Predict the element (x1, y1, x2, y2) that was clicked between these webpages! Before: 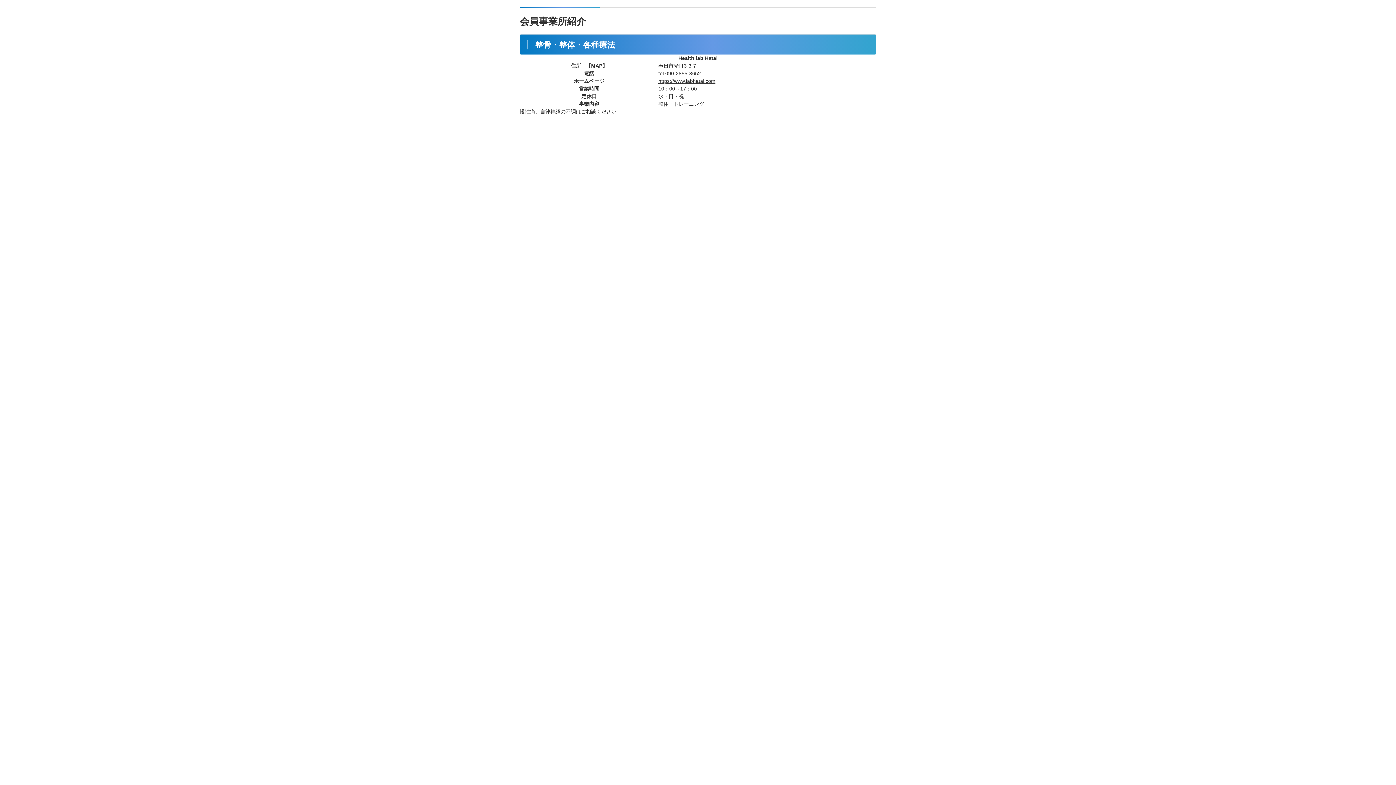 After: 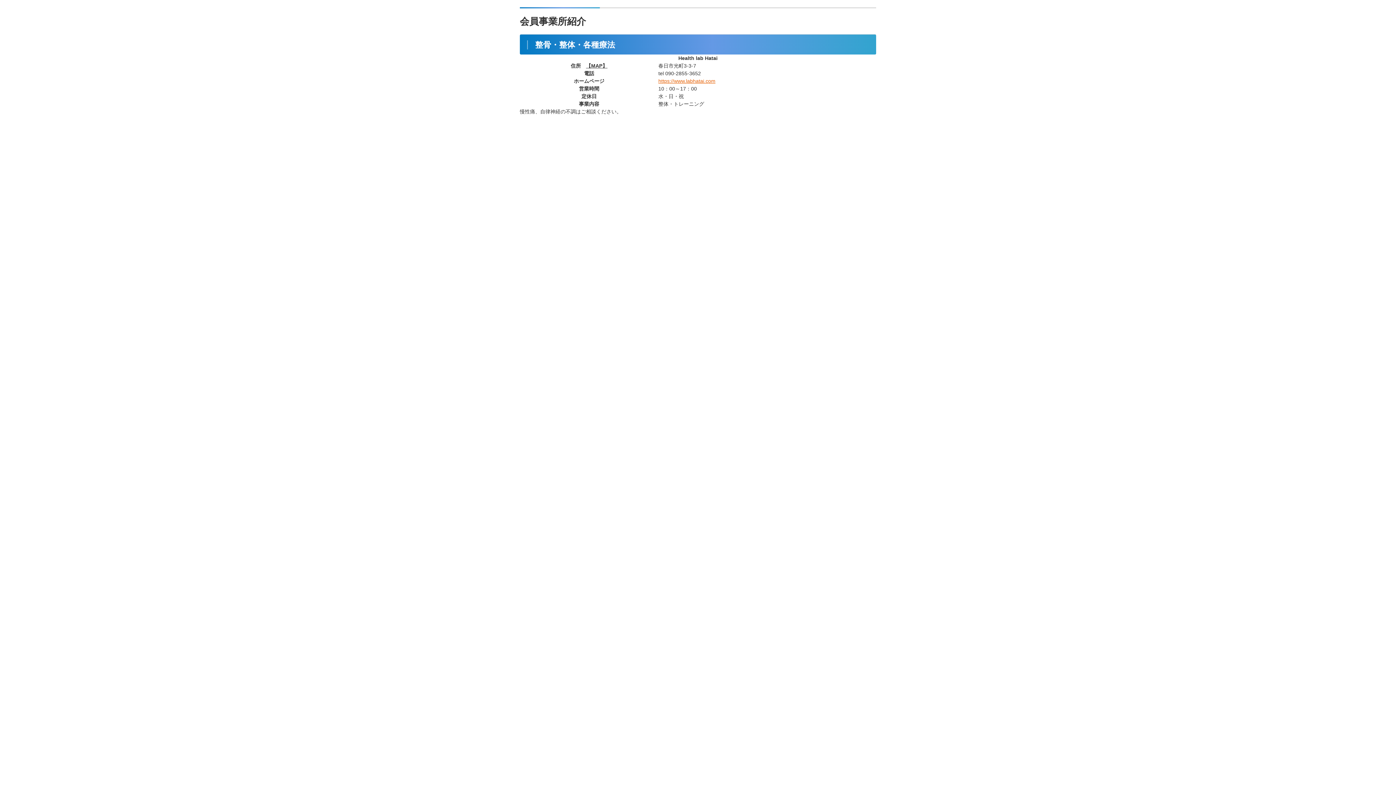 Action: label: https://www.labhatai.com bbox: (658, 78, 715, 84)